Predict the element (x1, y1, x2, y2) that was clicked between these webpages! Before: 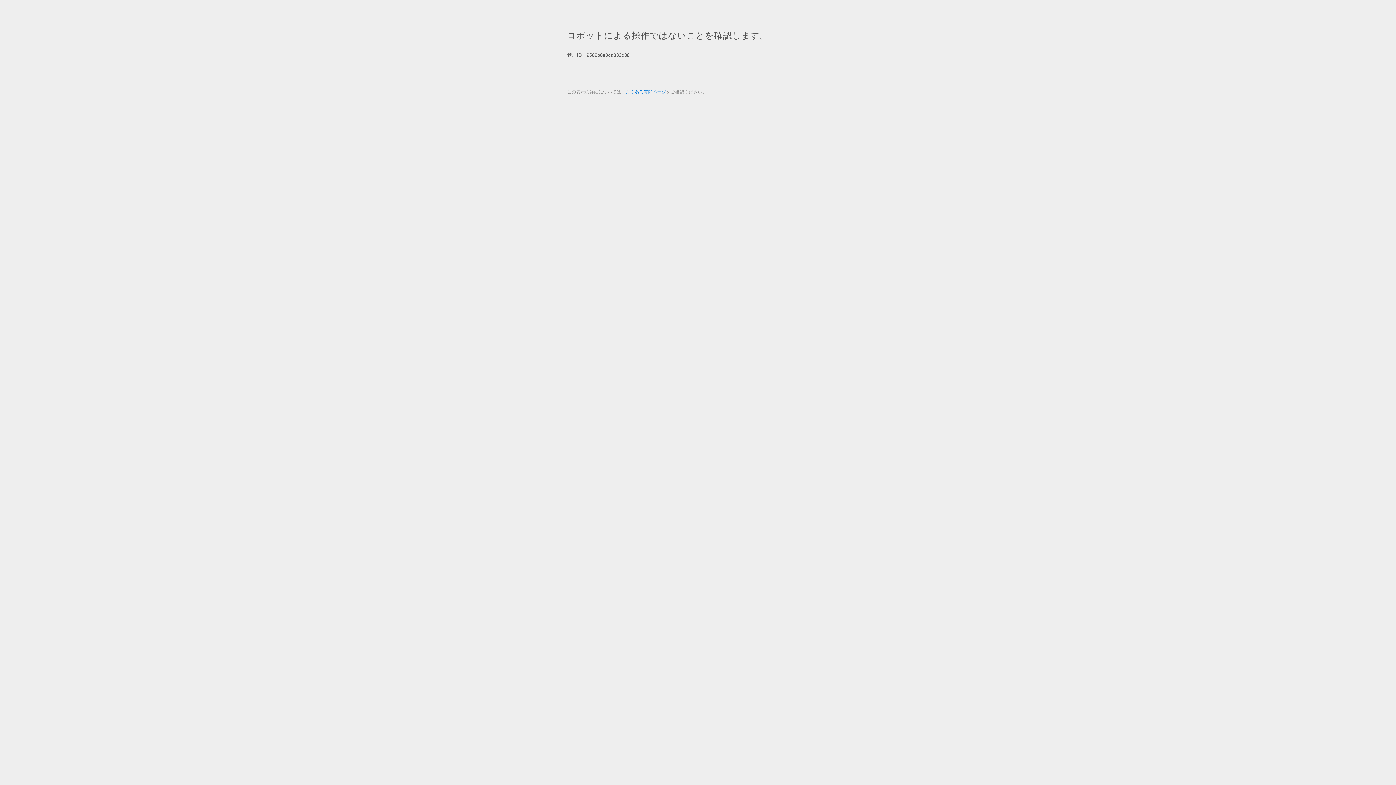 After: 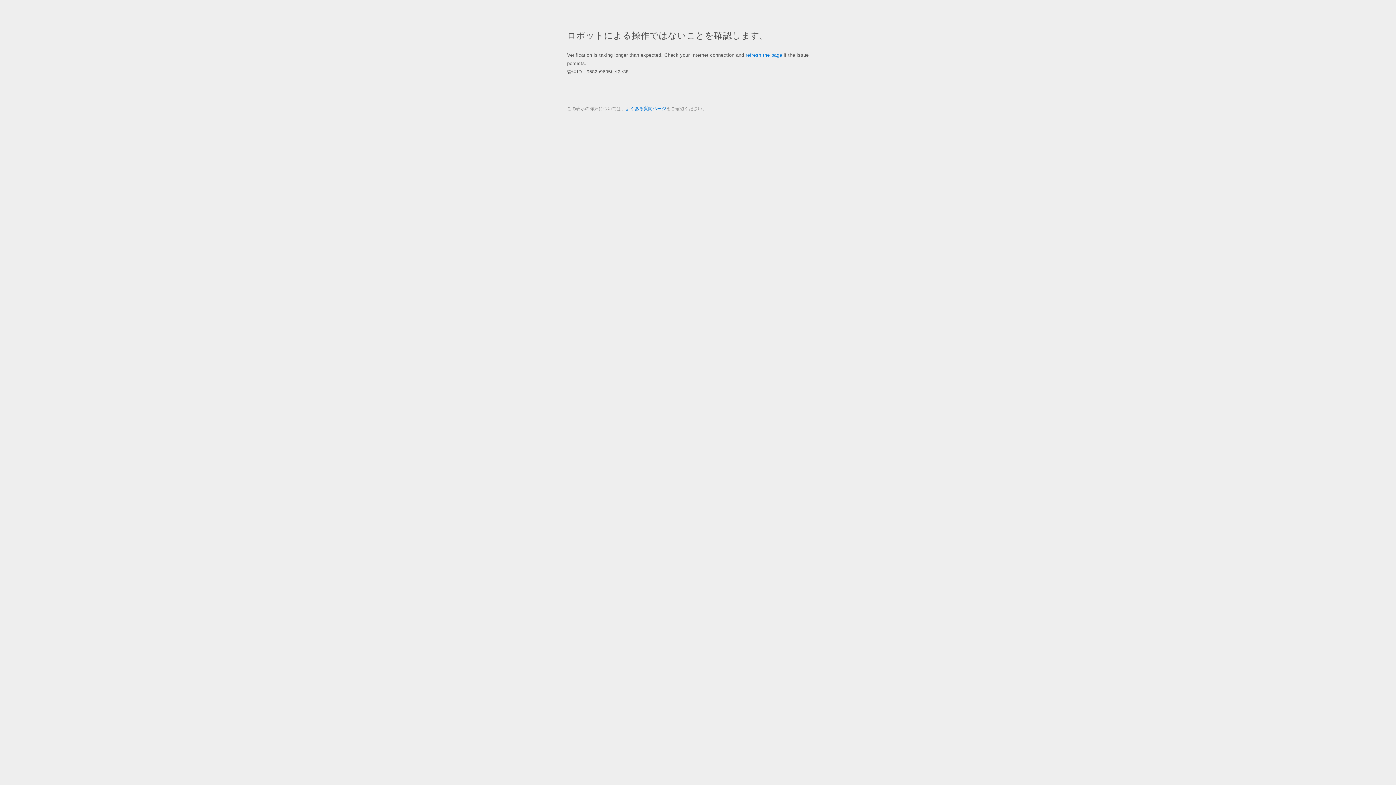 Action: bbox: (625, 89, 666, 94) label: よくある質問ページ